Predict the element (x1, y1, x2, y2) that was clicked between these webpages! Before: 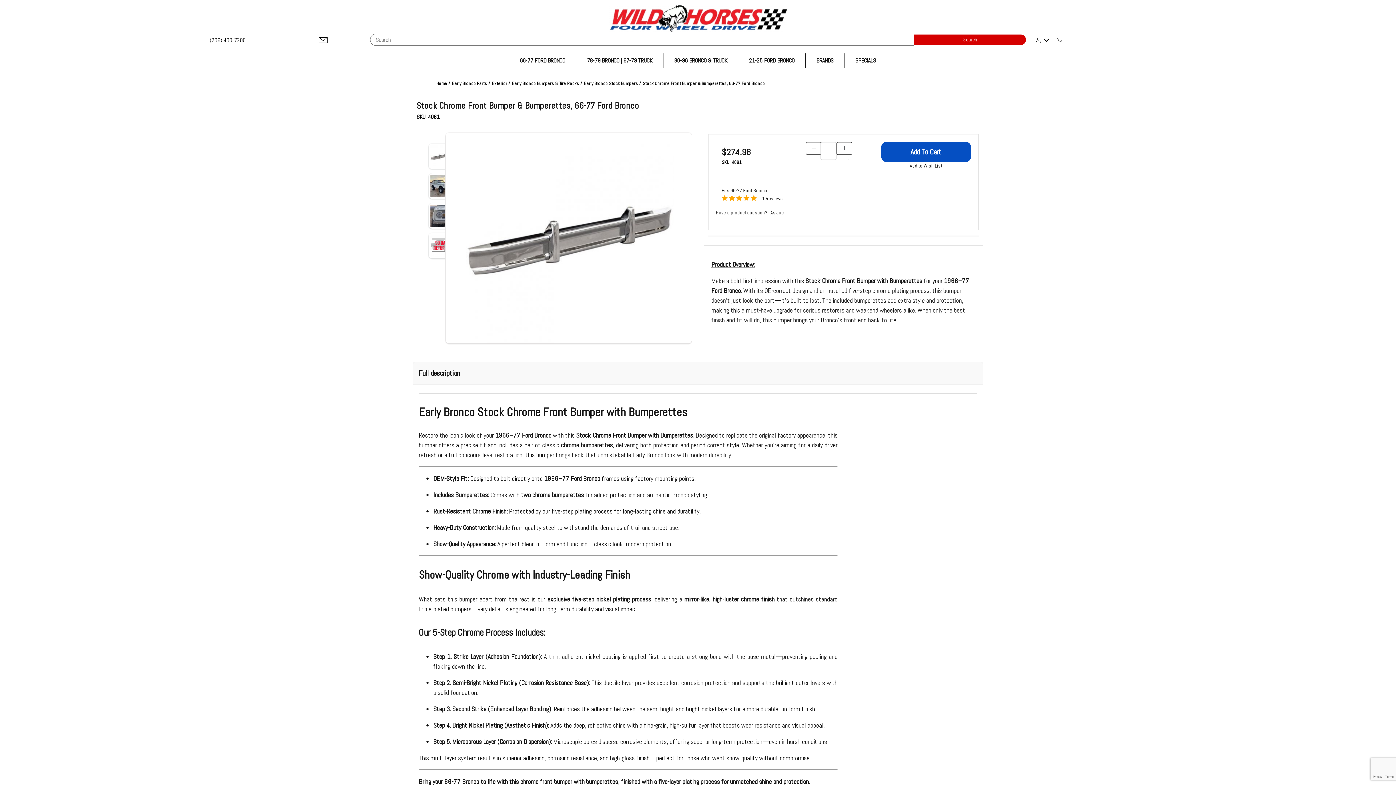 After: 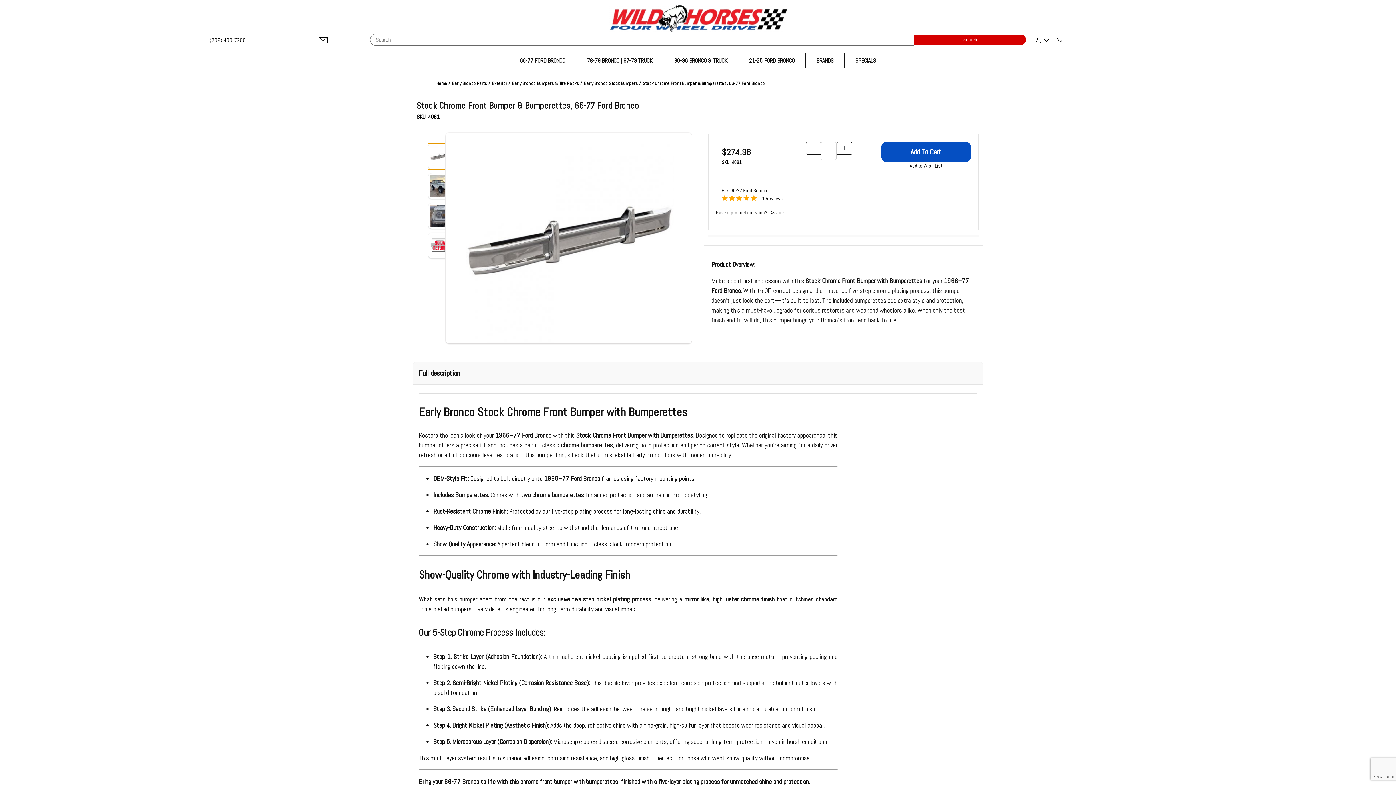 Action: label:  Product Image 1 of 4 bbox: (428, 143, 445, 169)